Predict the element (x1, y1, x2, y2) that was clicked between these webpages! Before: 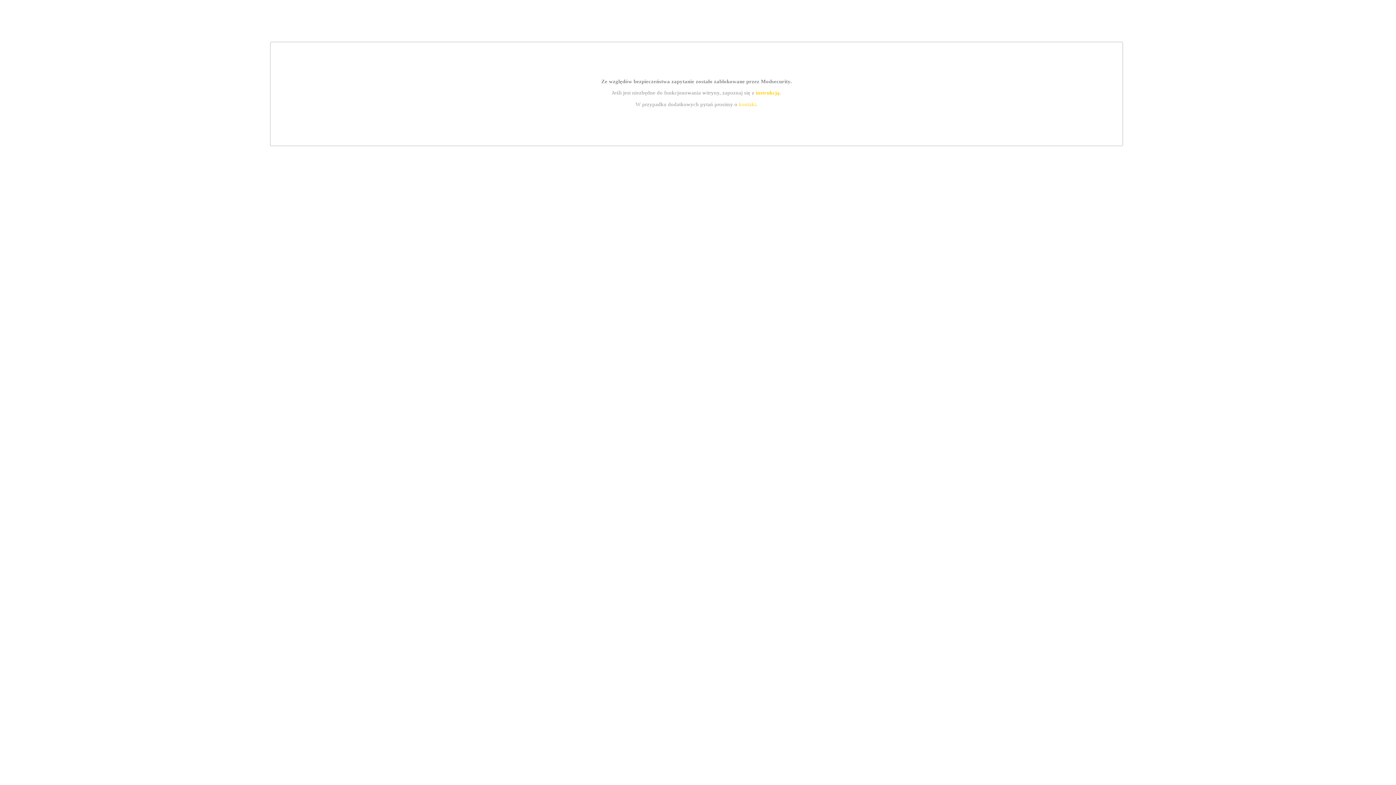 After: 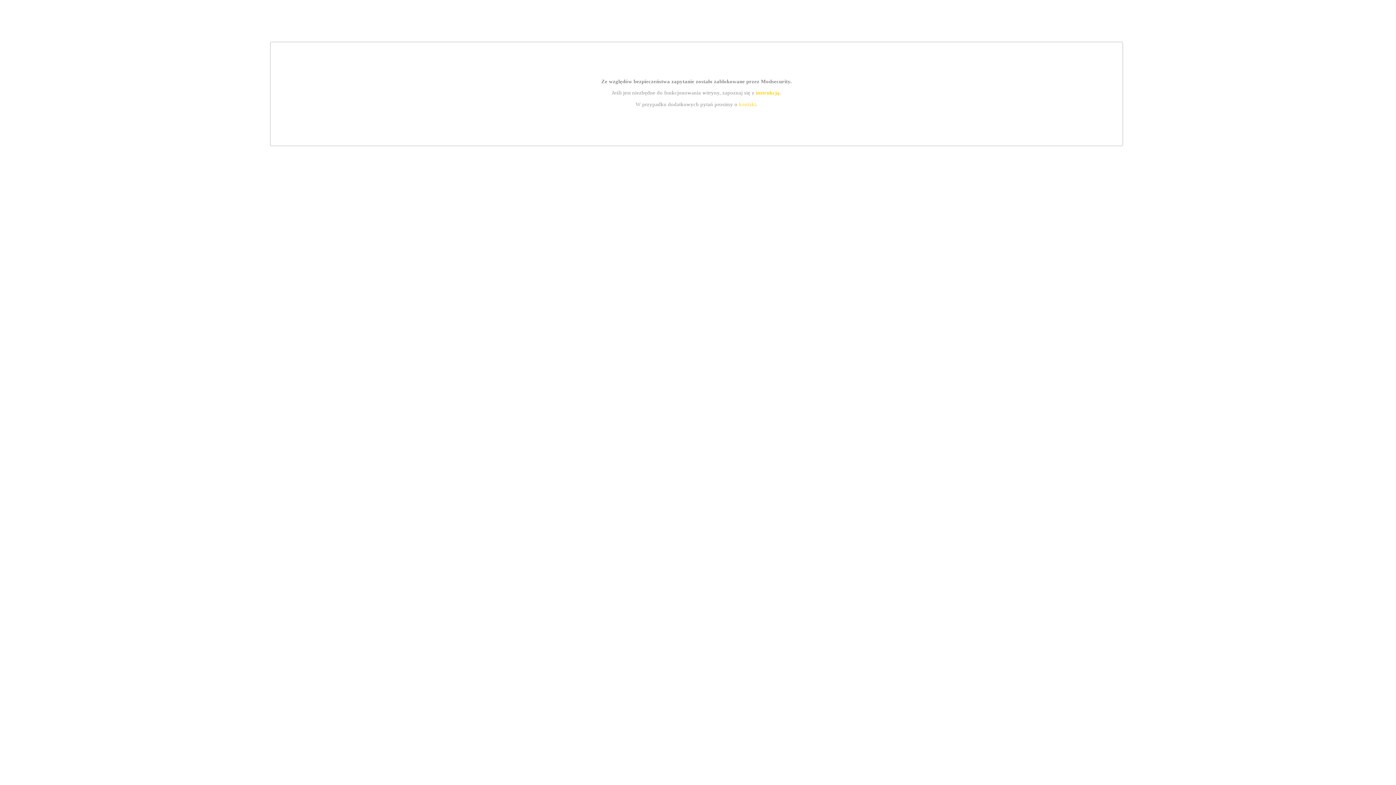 Action: label: kontakt bbox: (739, 101, 756, 107)